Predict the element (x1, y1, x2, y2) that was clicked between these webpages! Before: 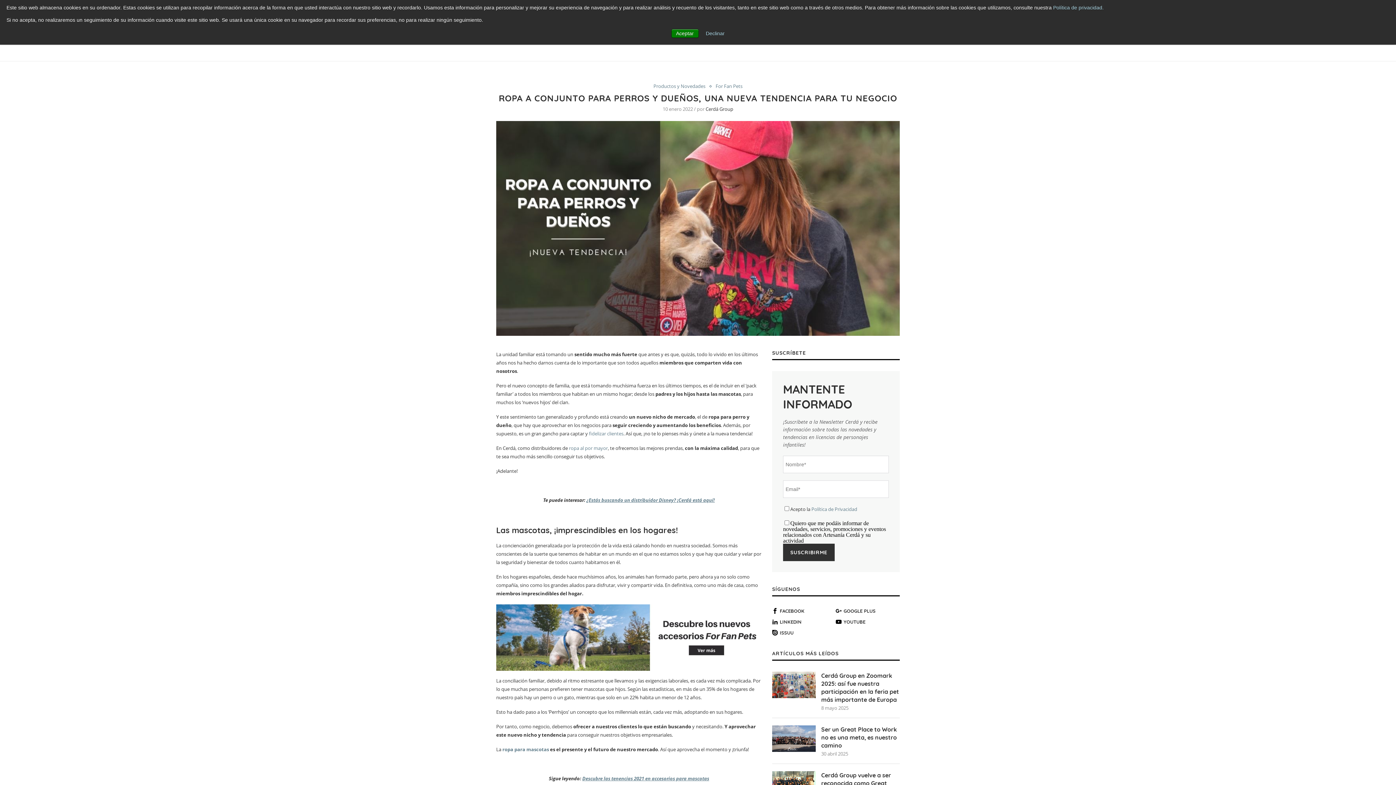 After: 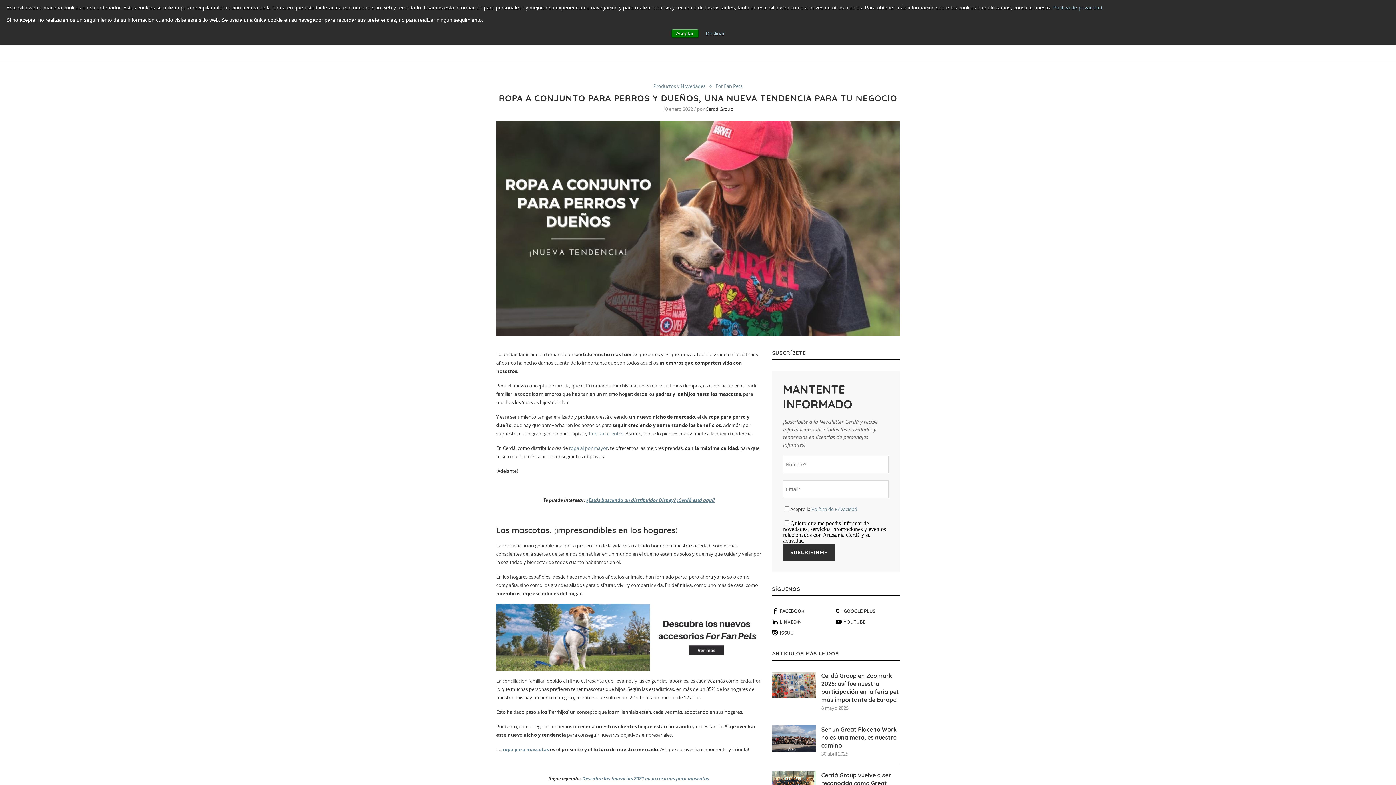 Action: label: LINKEDIN bbox: (772, 618, 836, 625)